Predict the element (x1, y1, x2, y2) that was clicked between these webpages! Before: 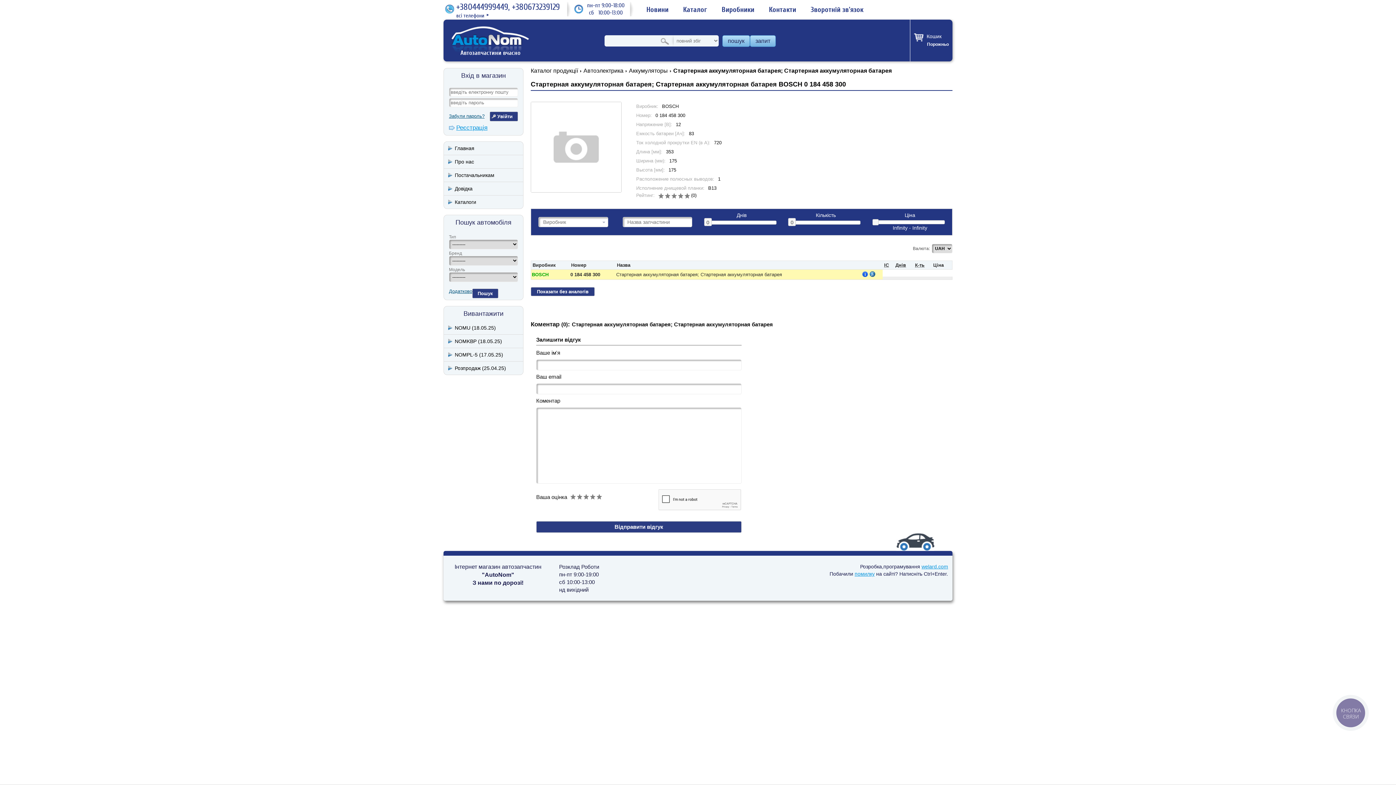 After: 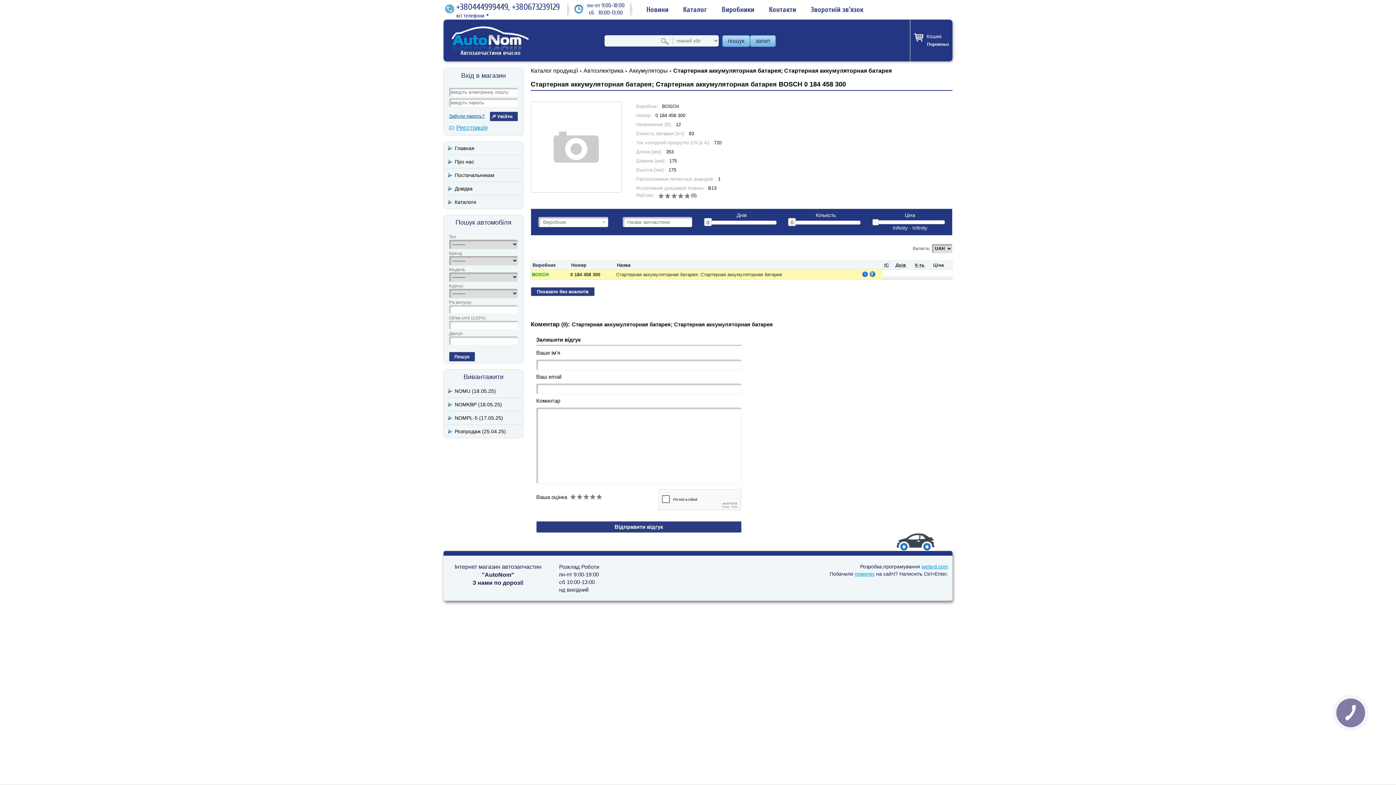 Action: label: Додатково bbox: (449, 288, 472, 294)